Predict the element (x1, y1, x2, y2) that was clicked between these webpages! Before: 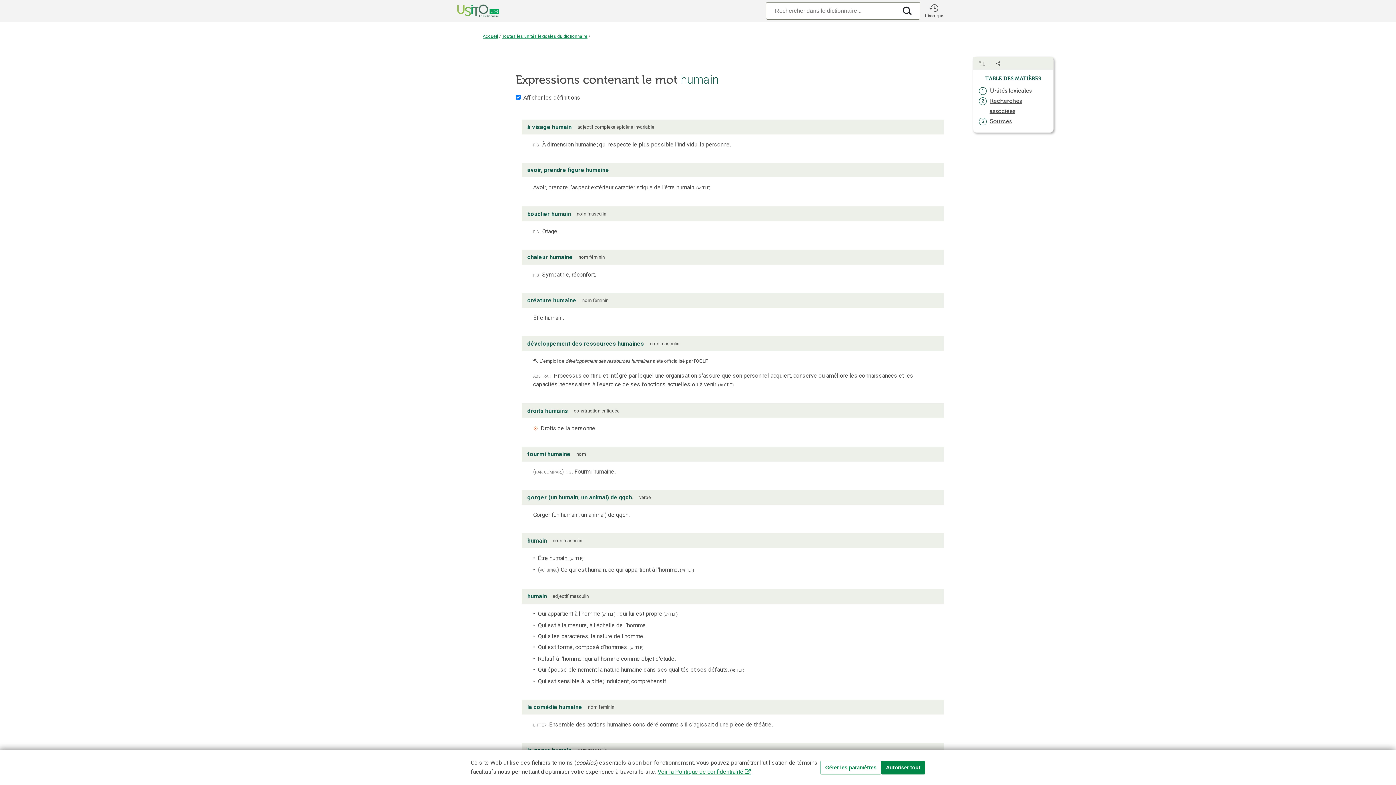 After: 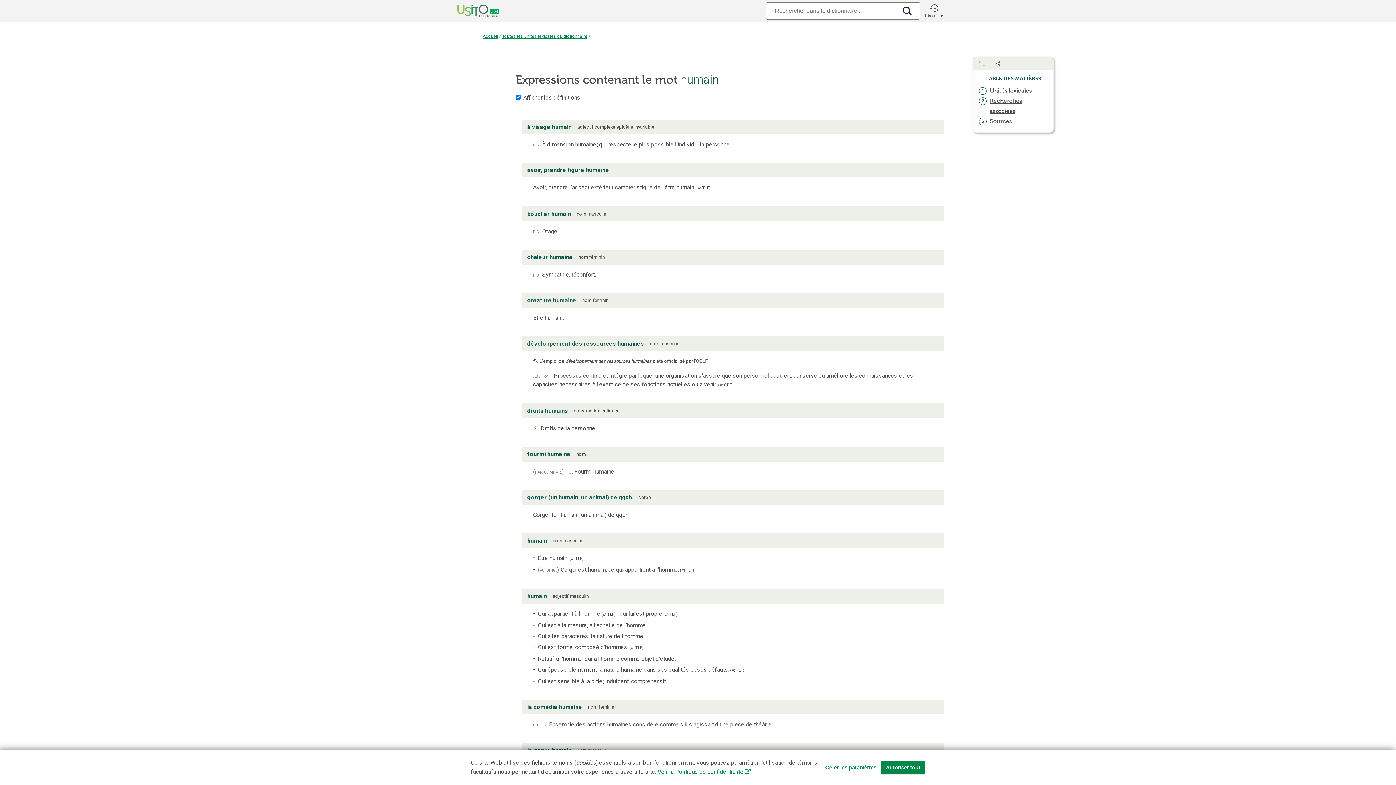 Action: label: Unités lexicales bbox: (990, 87, 1031, 94)